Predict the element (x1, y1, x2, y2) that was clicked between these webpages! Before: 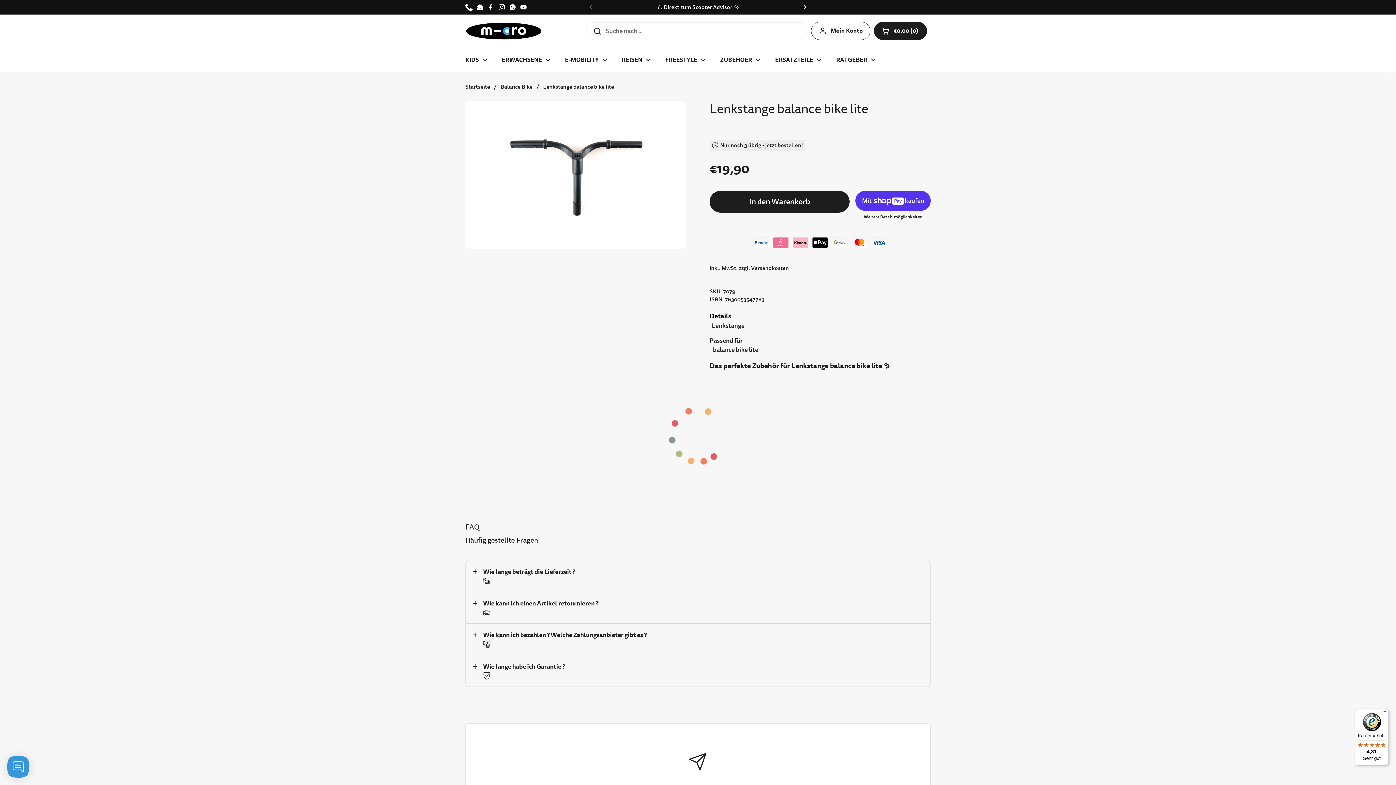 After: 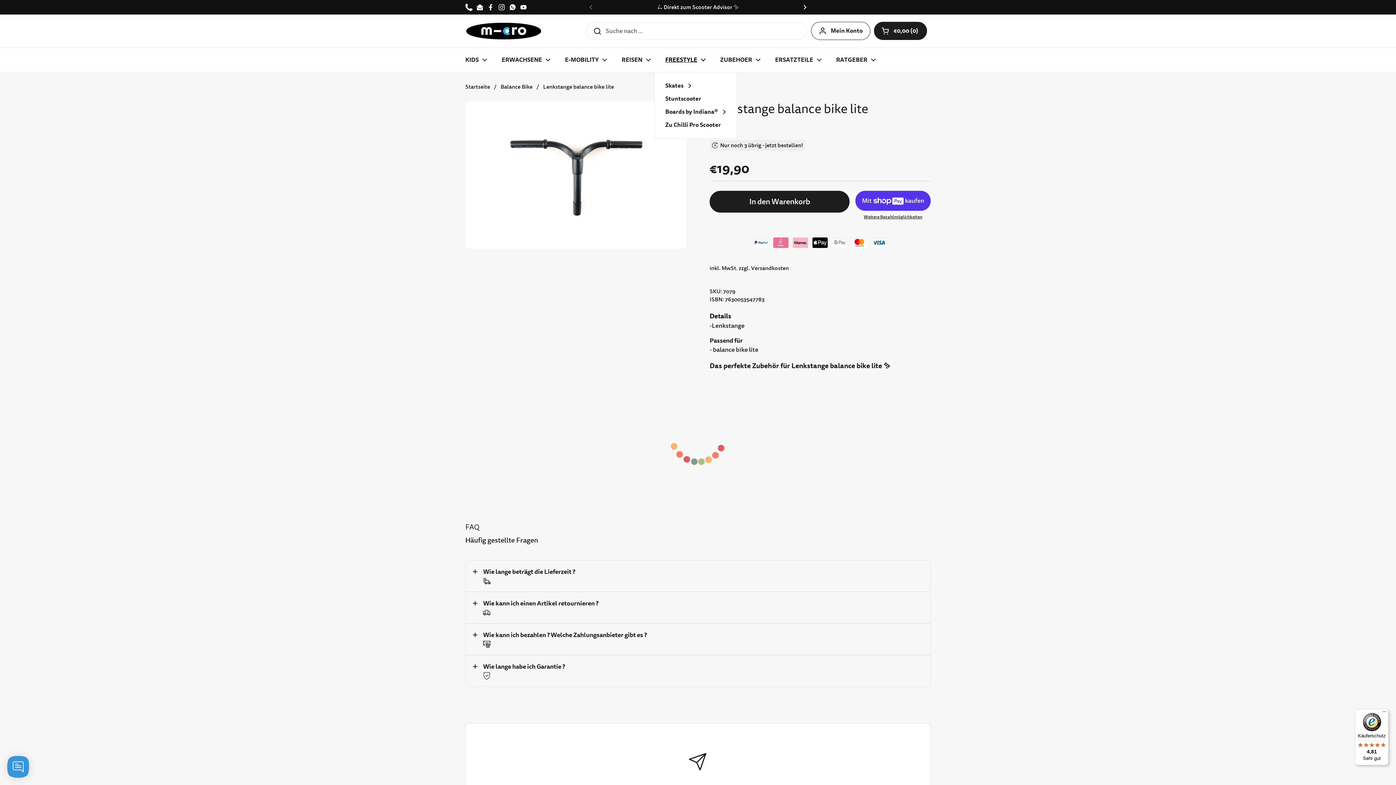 Action: label: FREESTYLE bbox: (658, 51, 713, 68)